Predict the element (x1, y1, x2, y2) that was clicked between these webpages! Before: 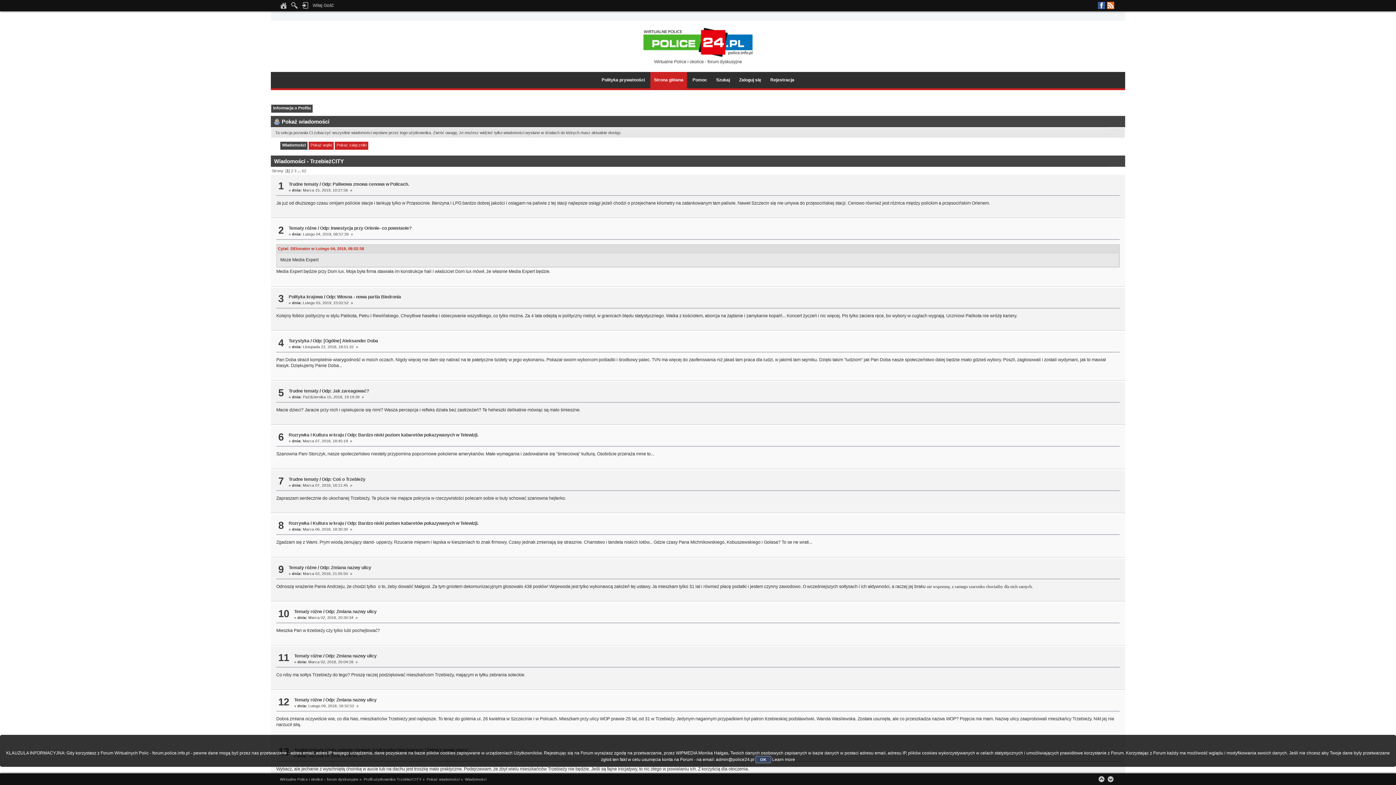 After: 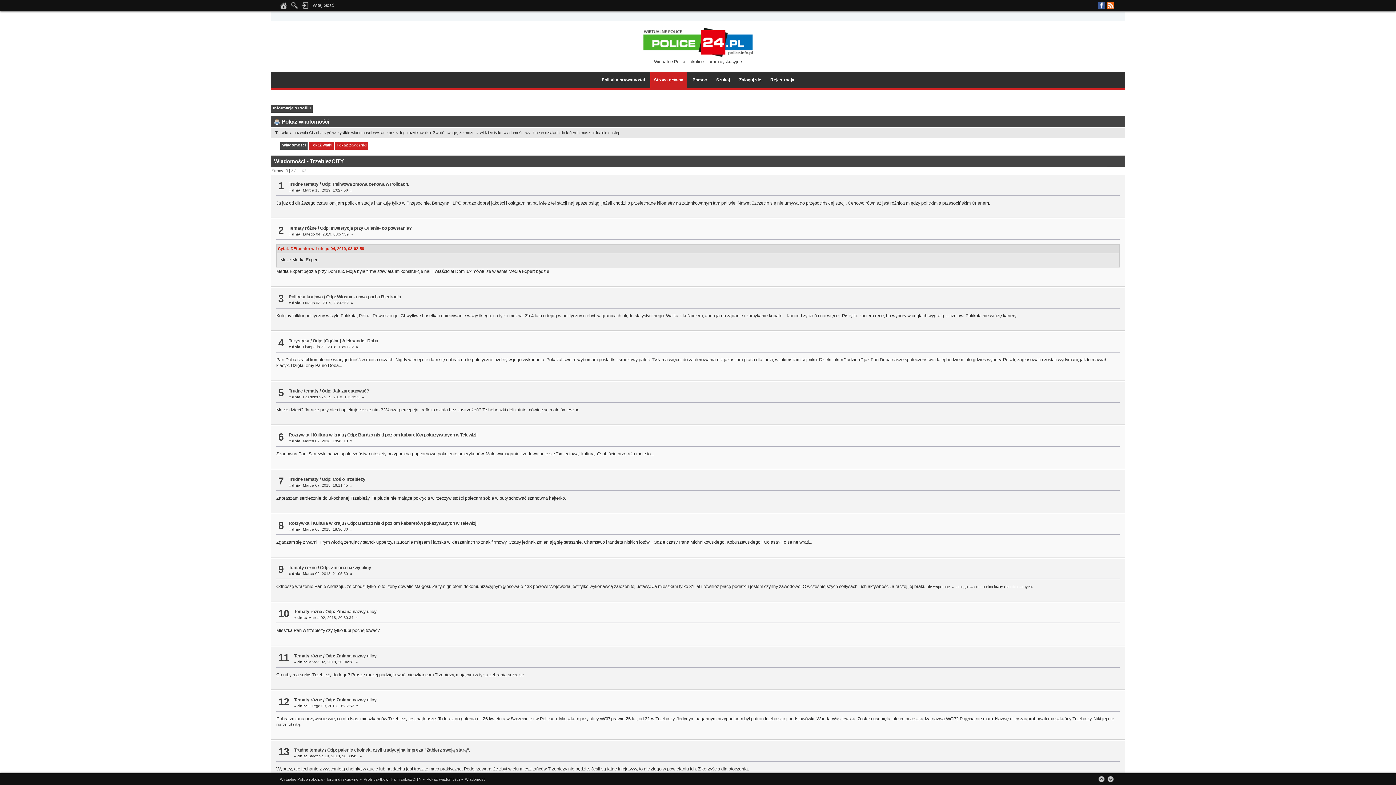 Action: bbox: (755, 756, 771, 763) label: OK